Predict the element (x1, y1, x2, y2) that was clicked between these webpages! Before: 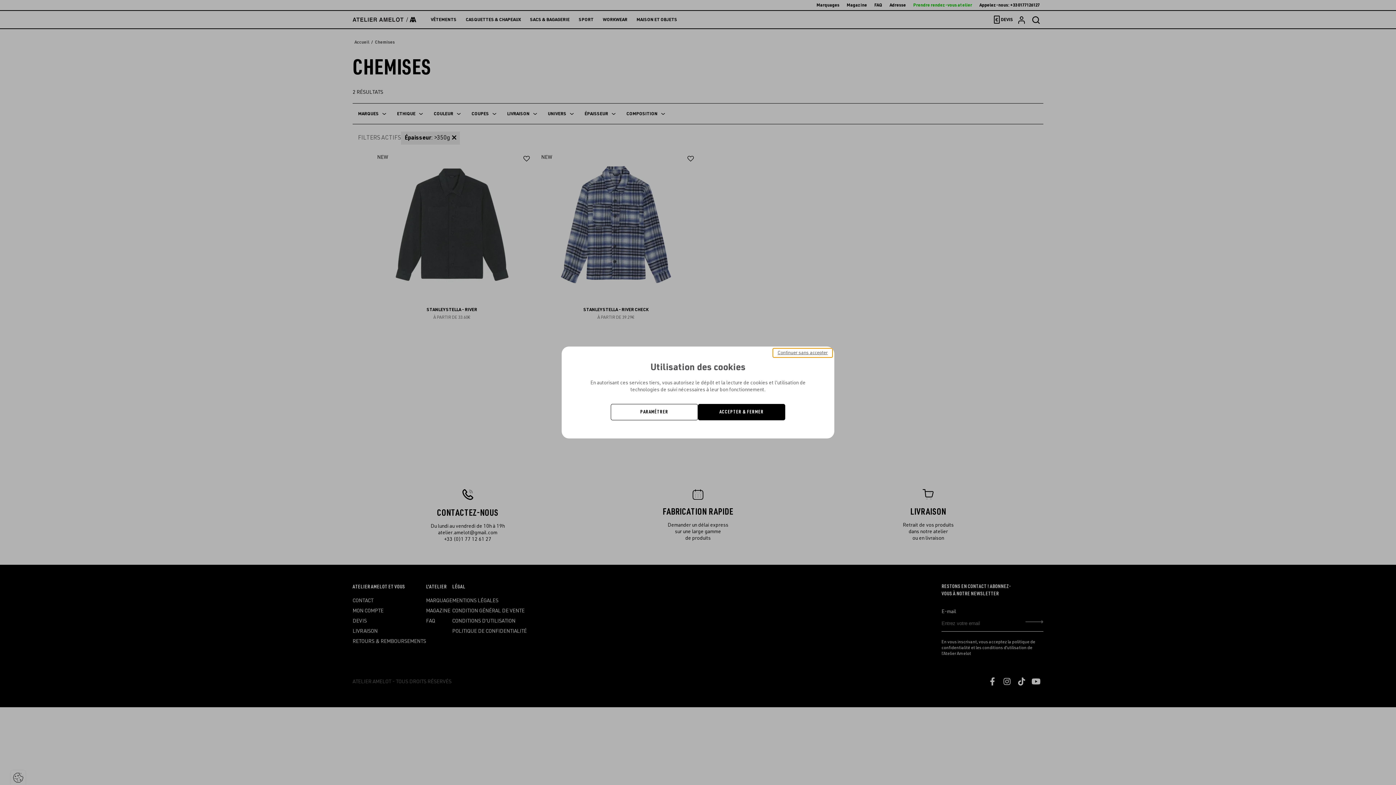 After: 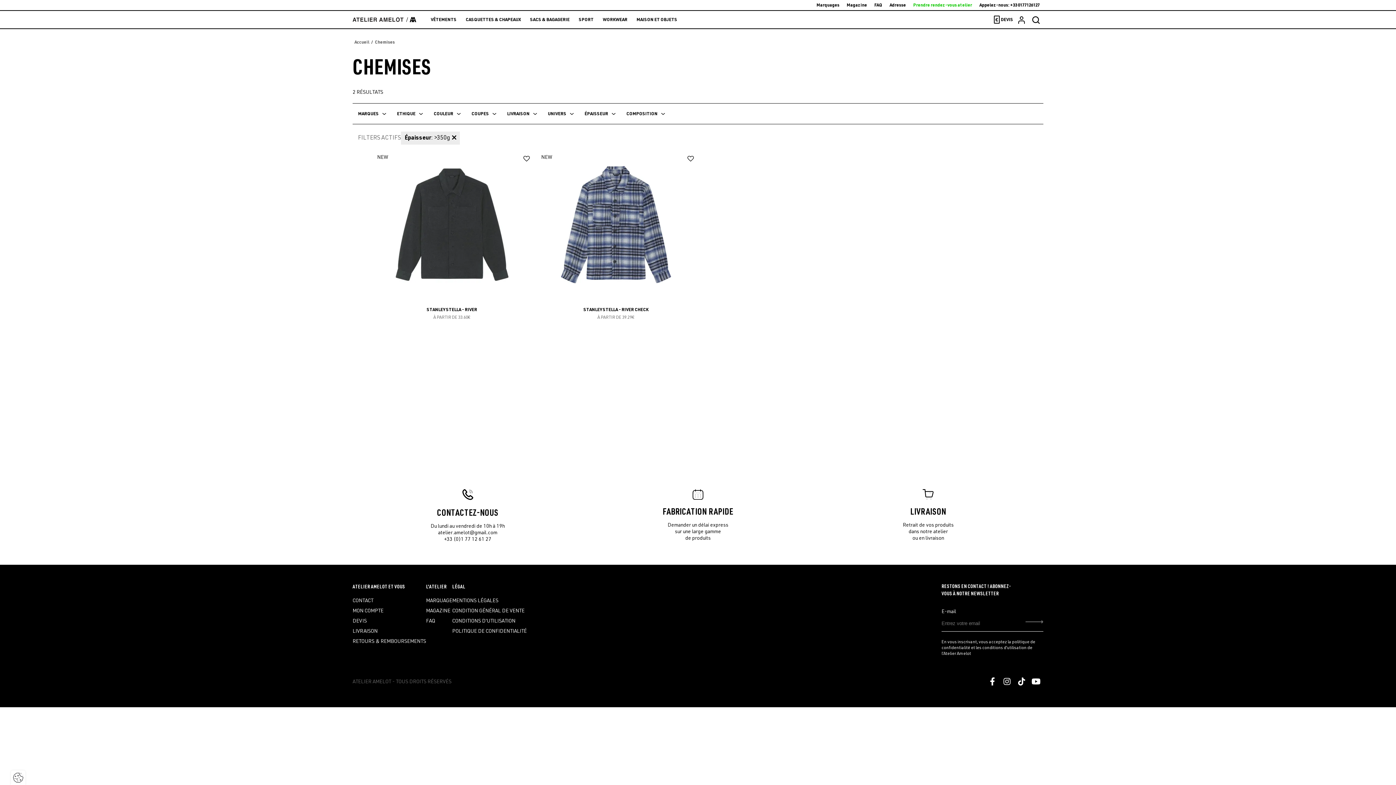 Action: bbox: (698, 404, 785, 420) label: ACCEPTER & FERMER